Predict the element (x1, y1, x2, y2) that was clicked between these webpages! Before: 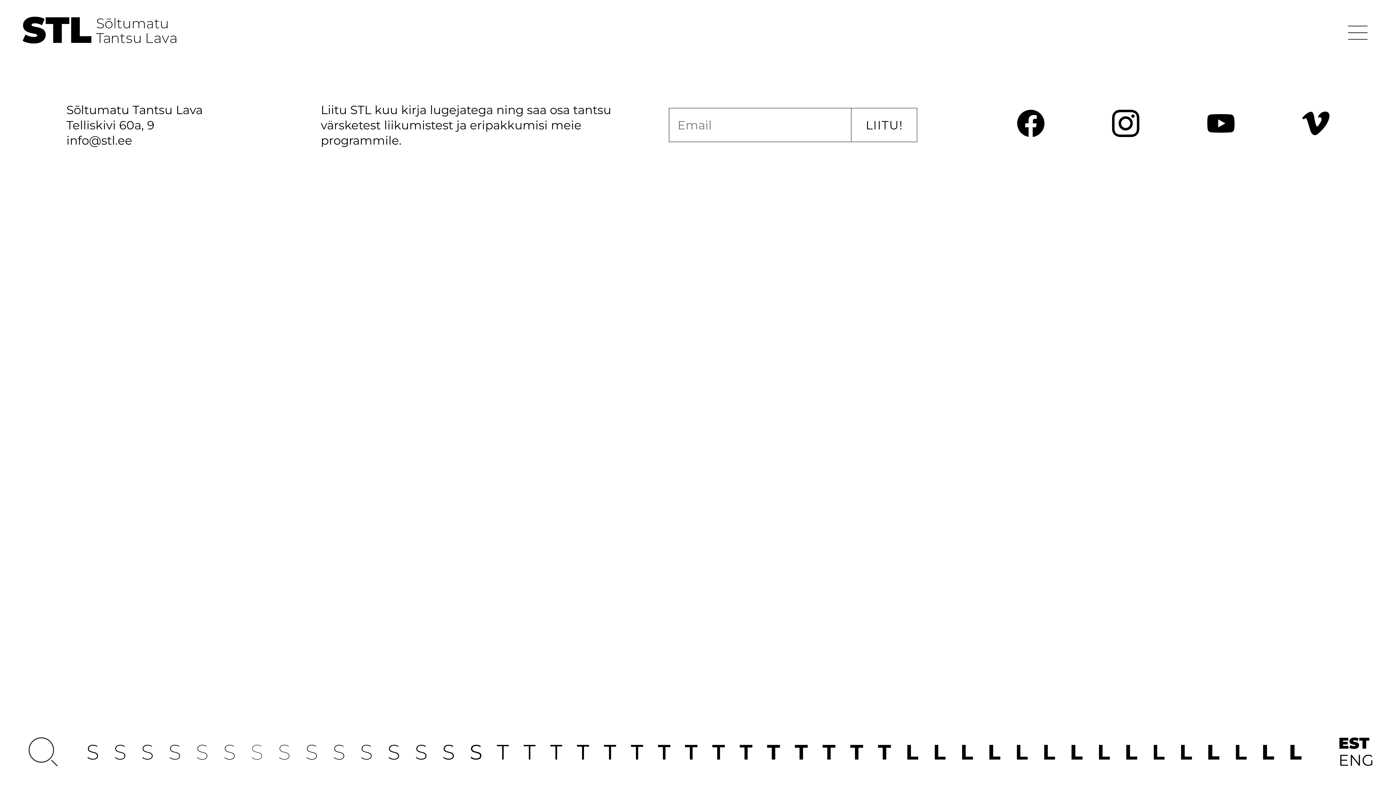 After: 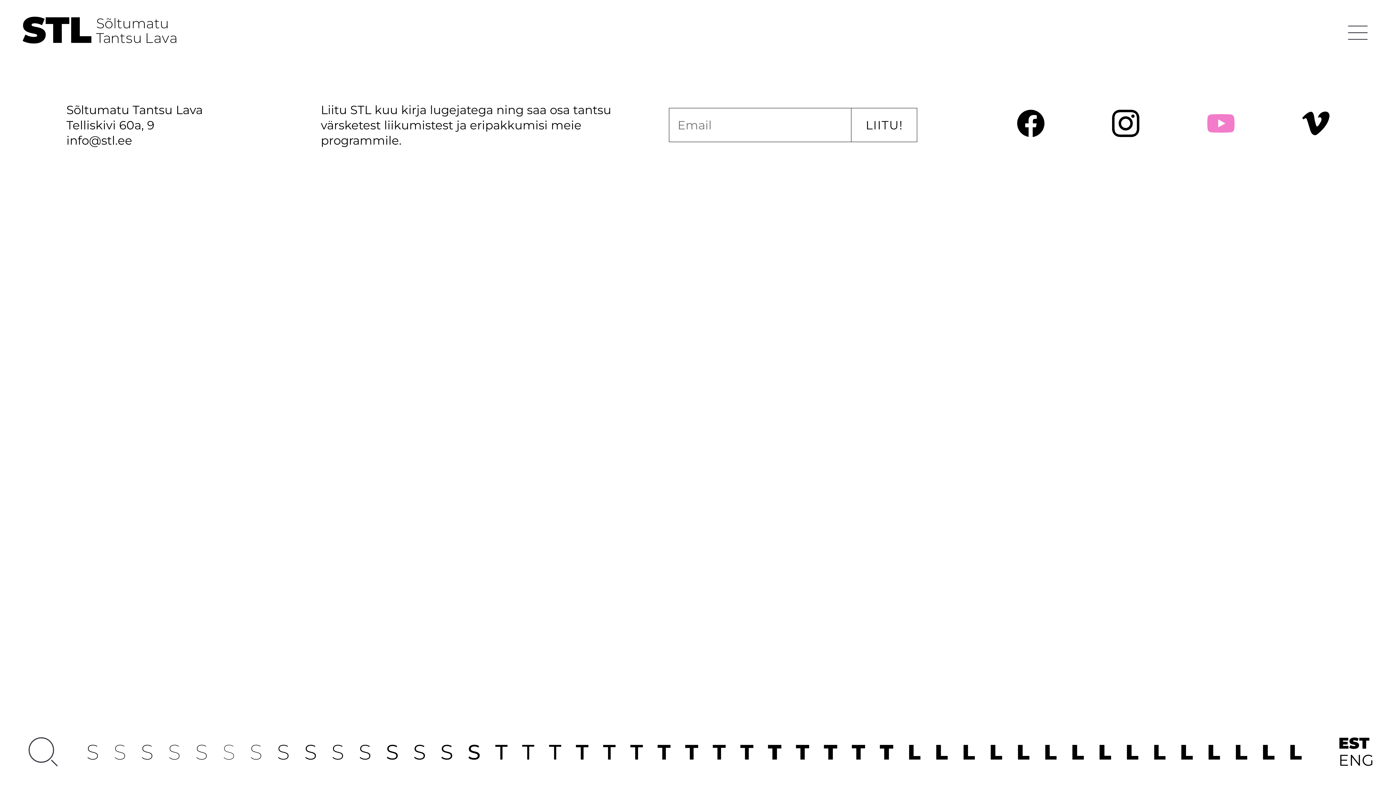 Action: bbox: (1207, 114, 1234, 135)